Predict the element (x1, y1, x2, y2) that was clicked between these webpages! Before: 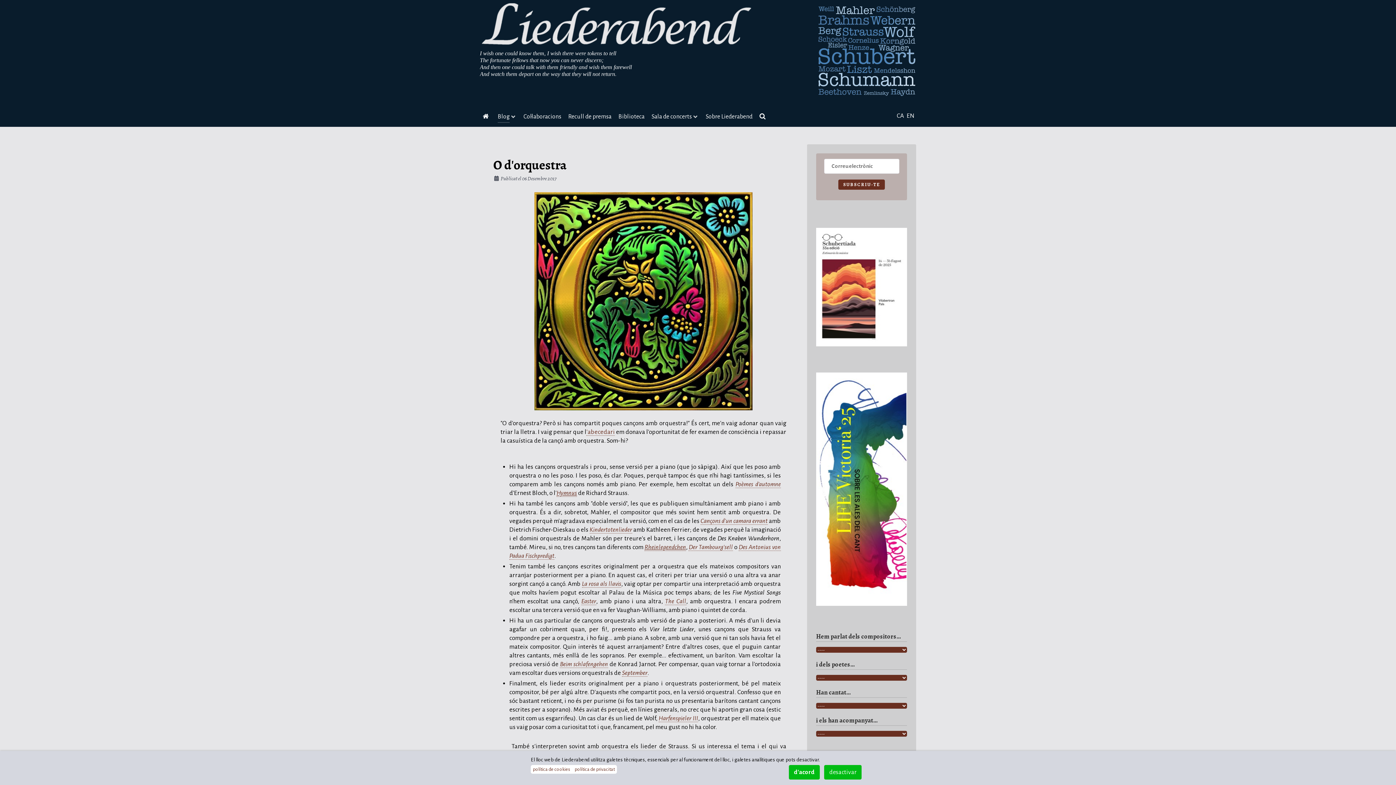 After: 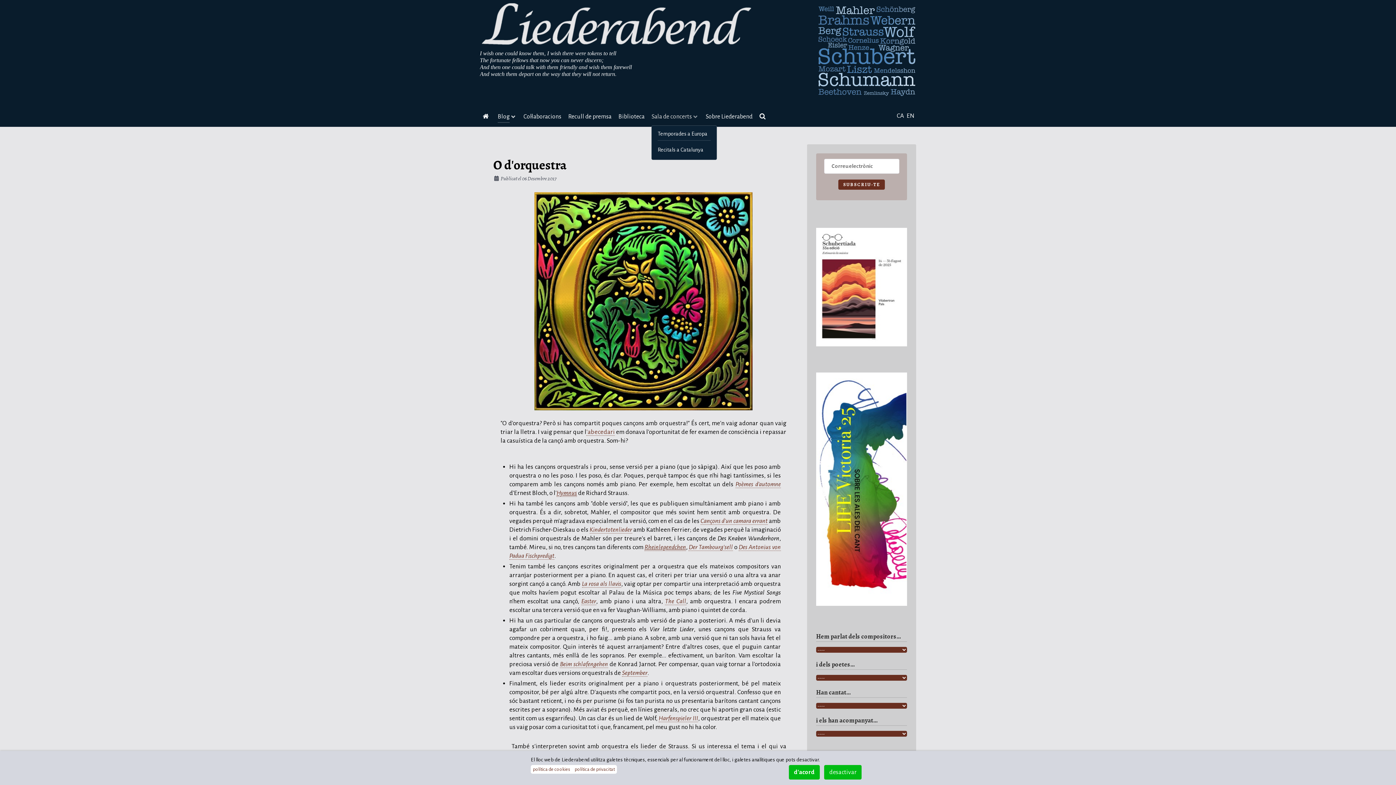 Action: bbox: (651, 111, 698, 123) label: Sala de concerts 